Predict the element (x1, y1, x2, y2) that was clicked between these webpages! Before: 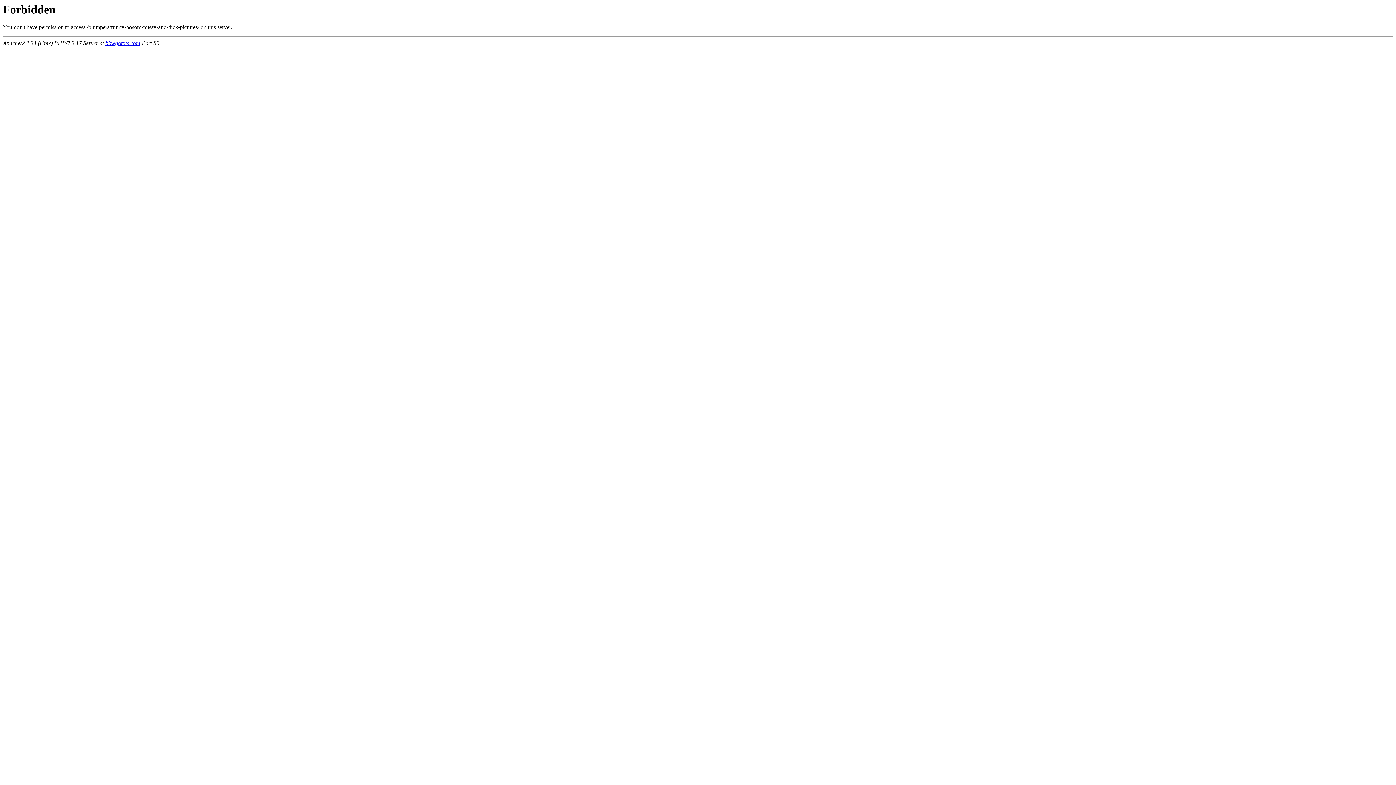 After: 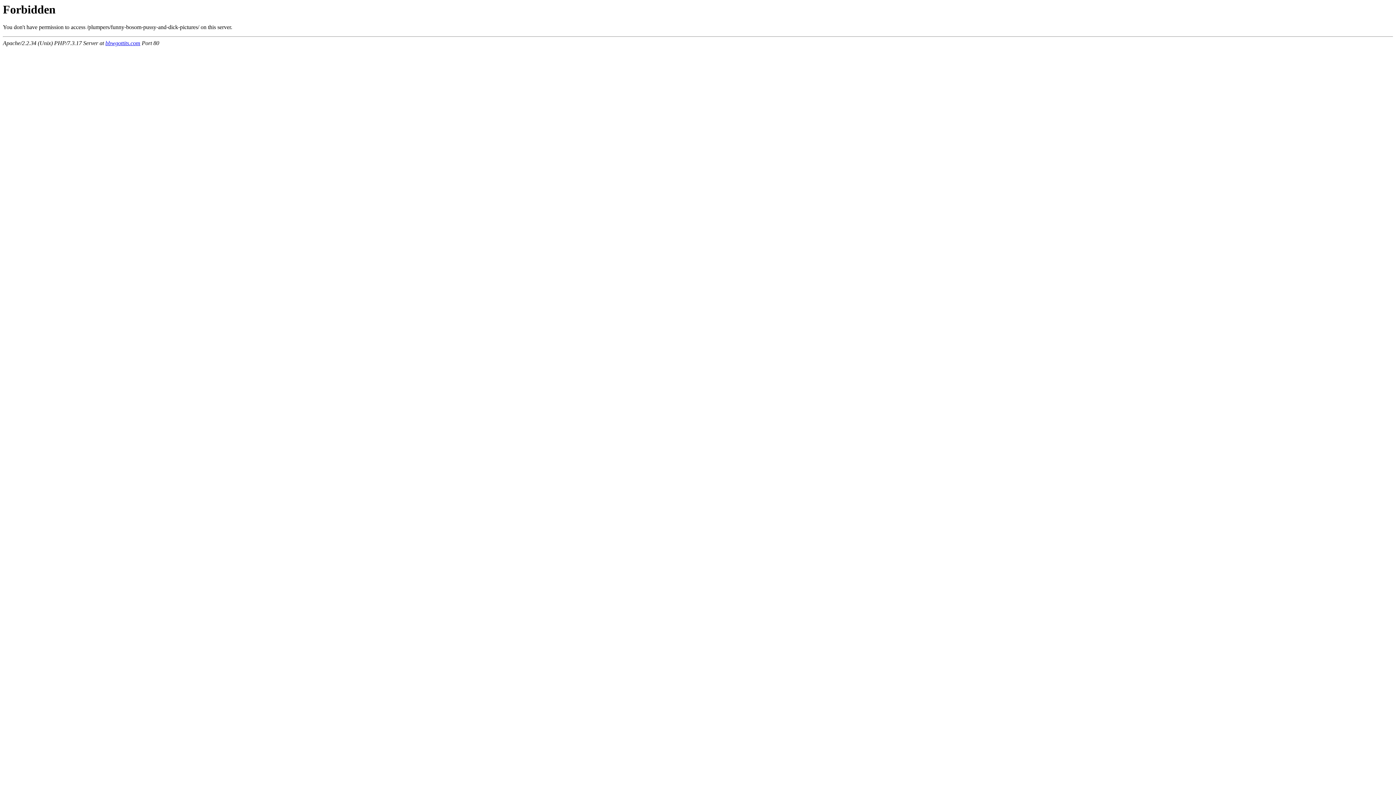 Action: bbox: (105, 40, 140, 46) label: bbwgottits.com